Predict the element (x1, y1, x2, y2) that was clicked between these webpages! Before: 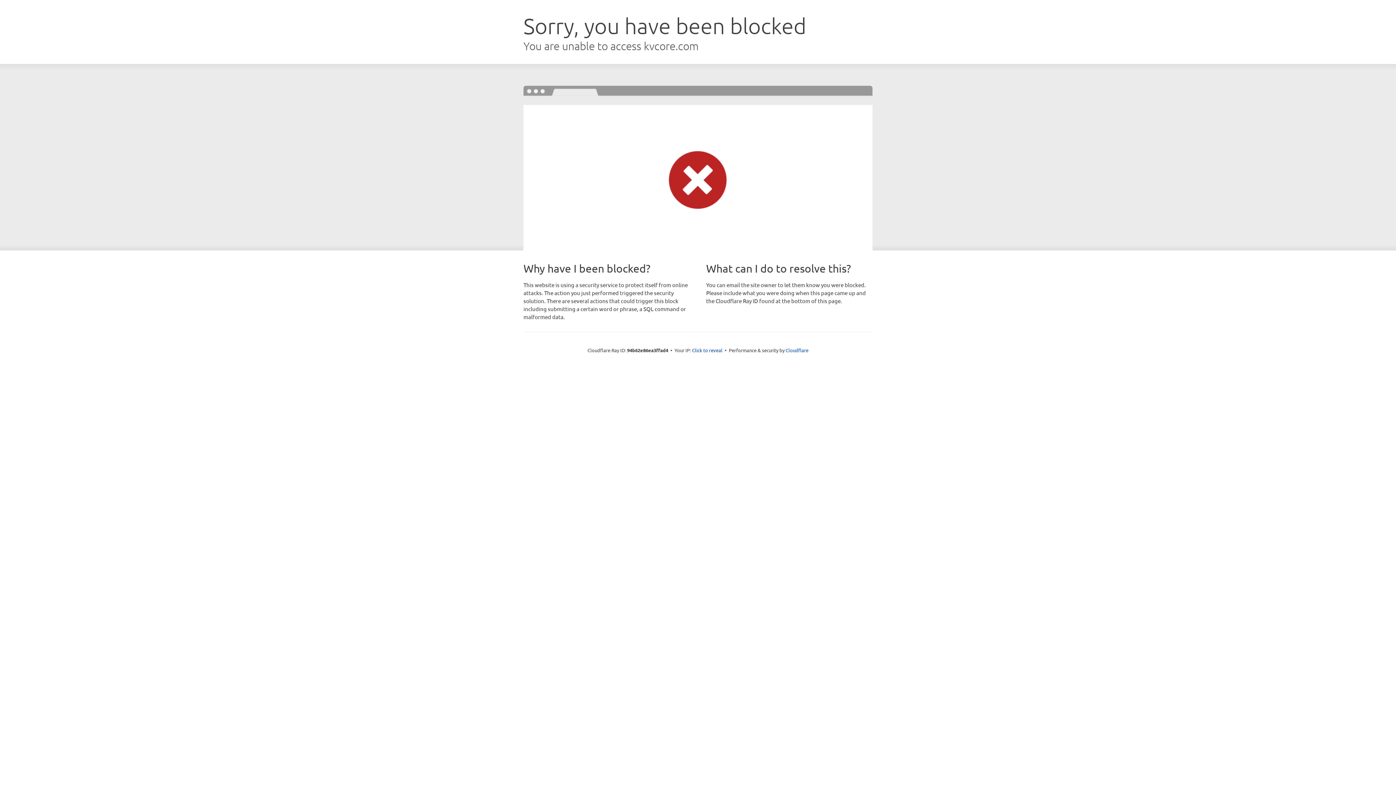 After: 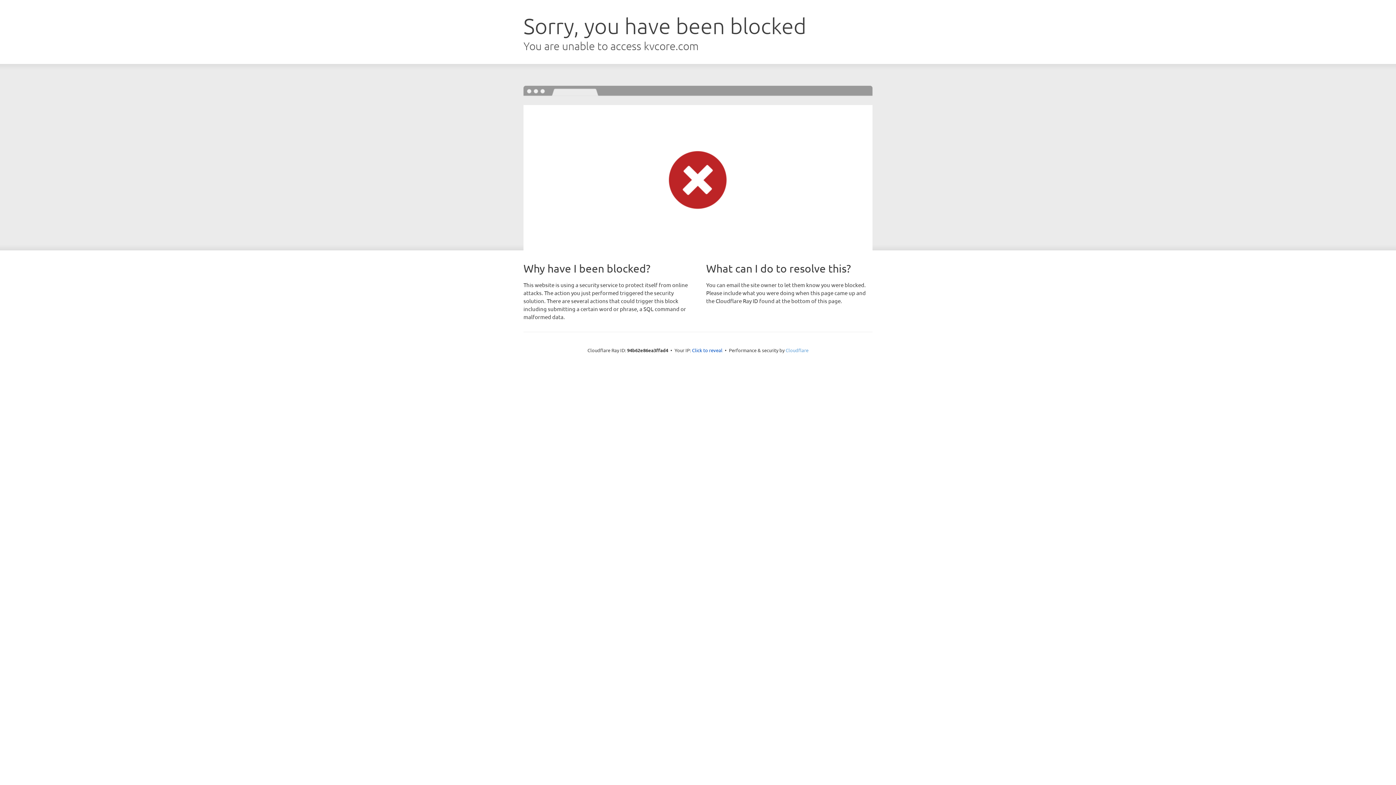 Action: label: Cloudflare bbox: (785, 347, 808, 353)